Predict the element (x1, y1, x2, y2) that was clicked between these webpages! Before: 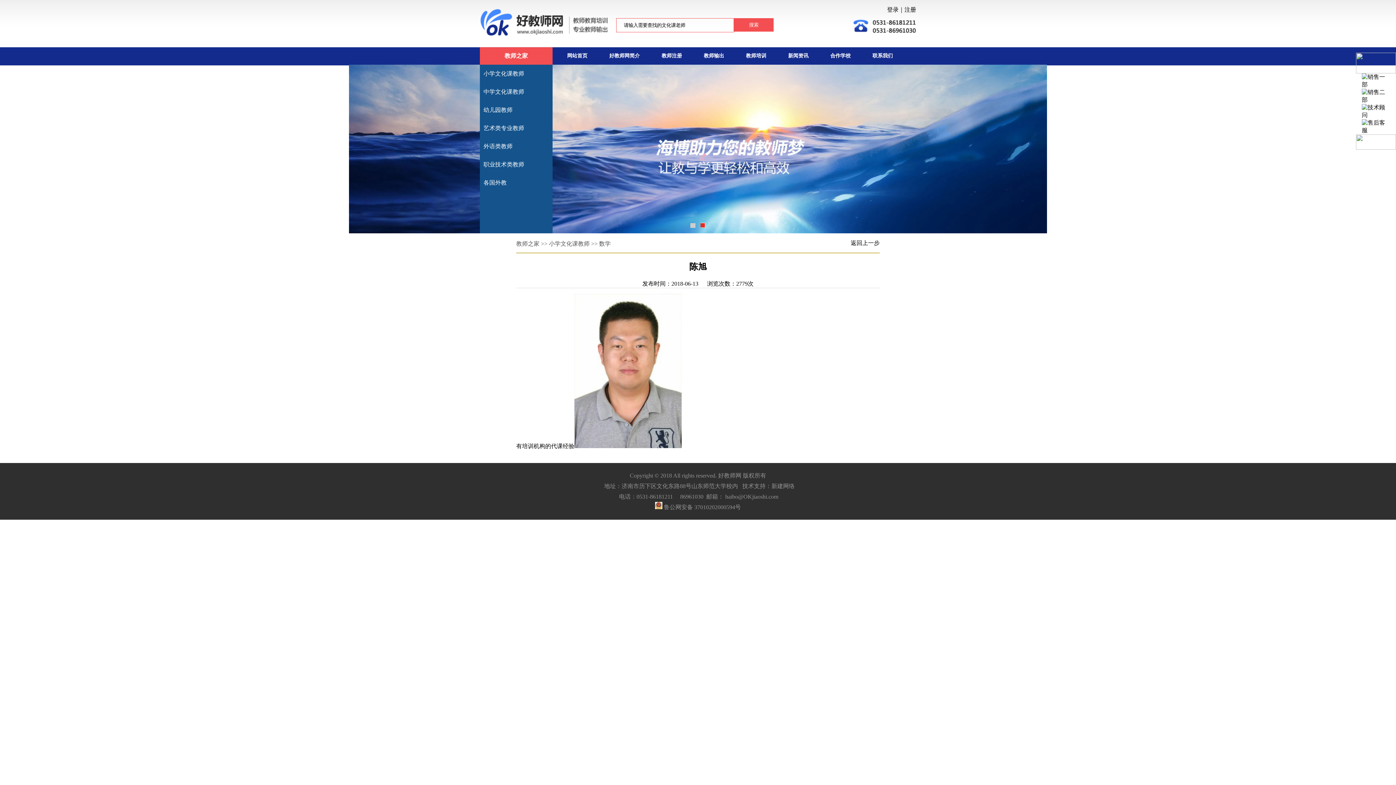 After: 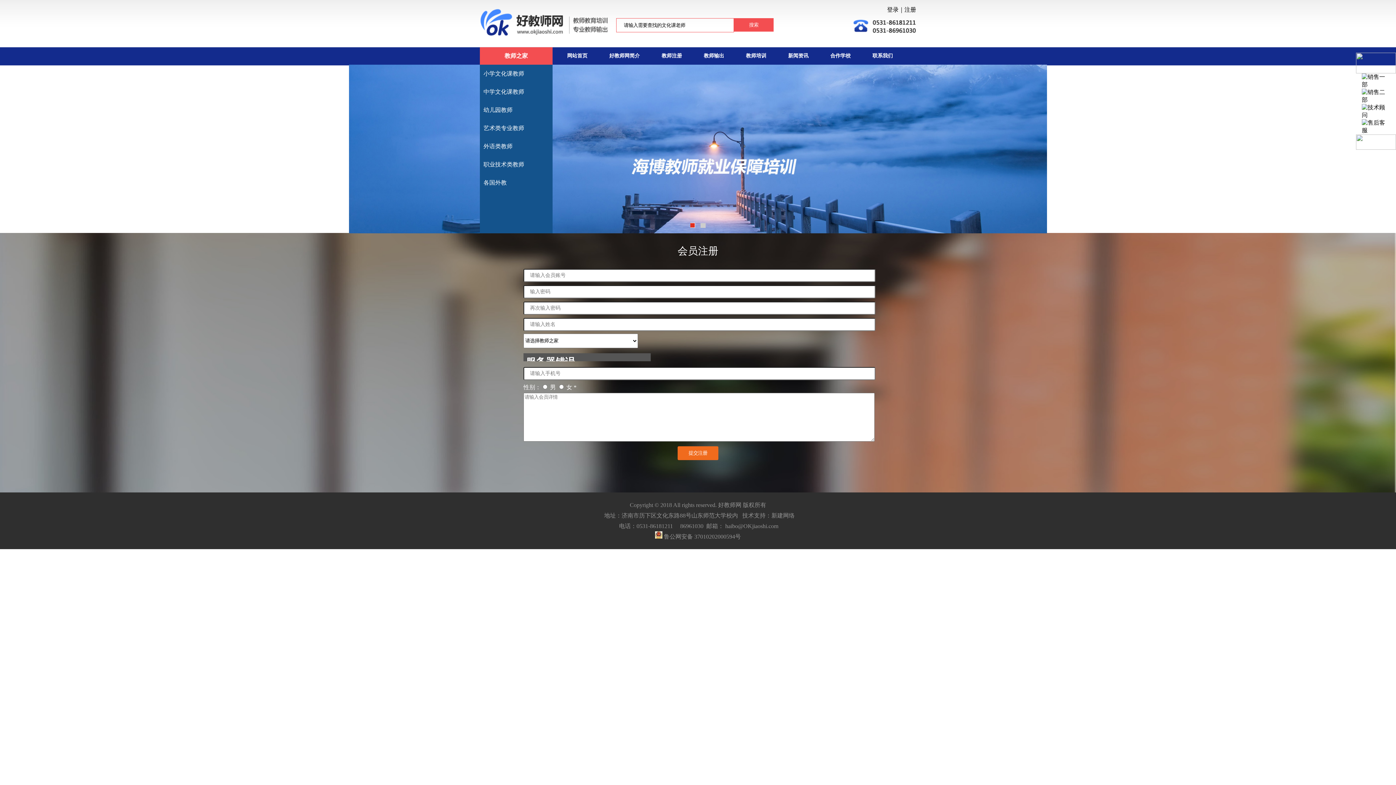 Action: label: 登录 bbox: (887, 6, 898, 12)